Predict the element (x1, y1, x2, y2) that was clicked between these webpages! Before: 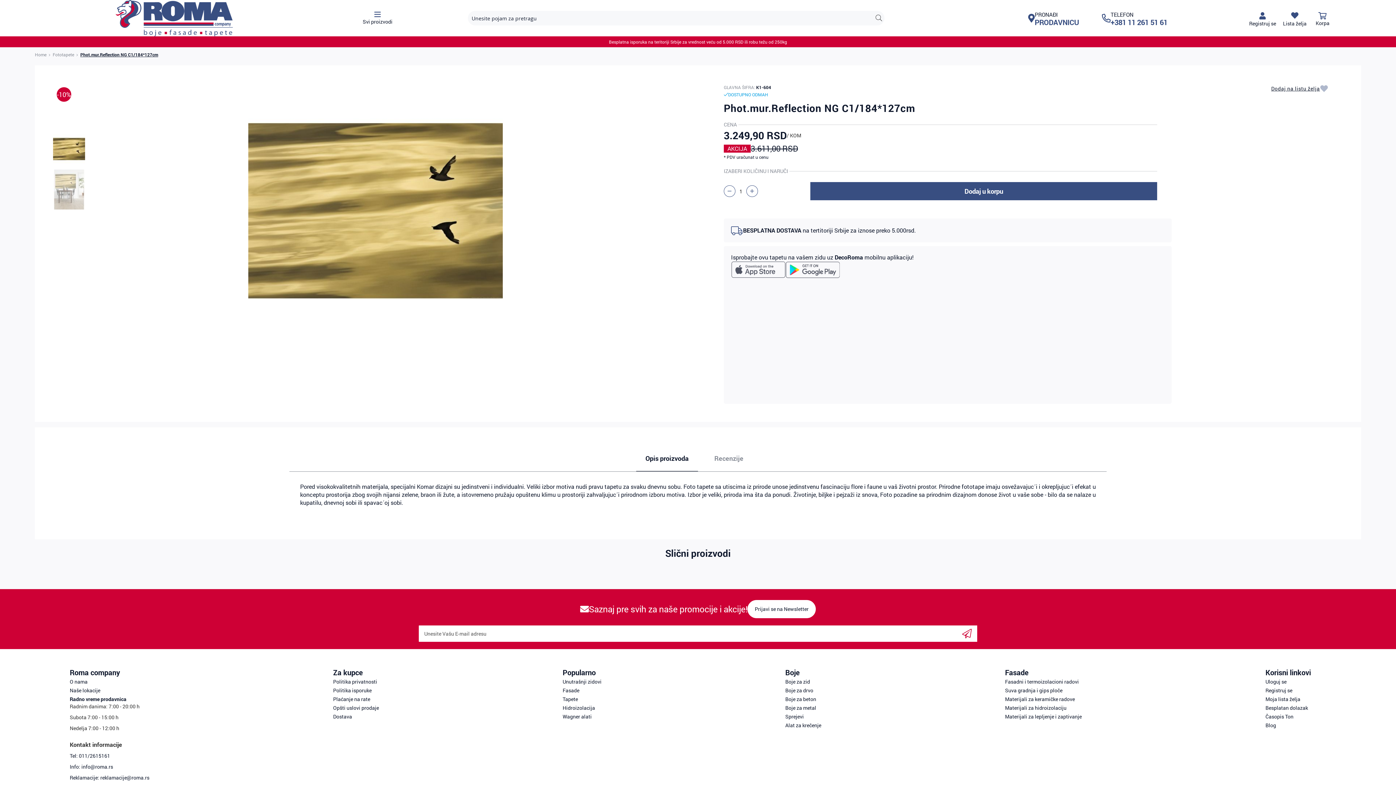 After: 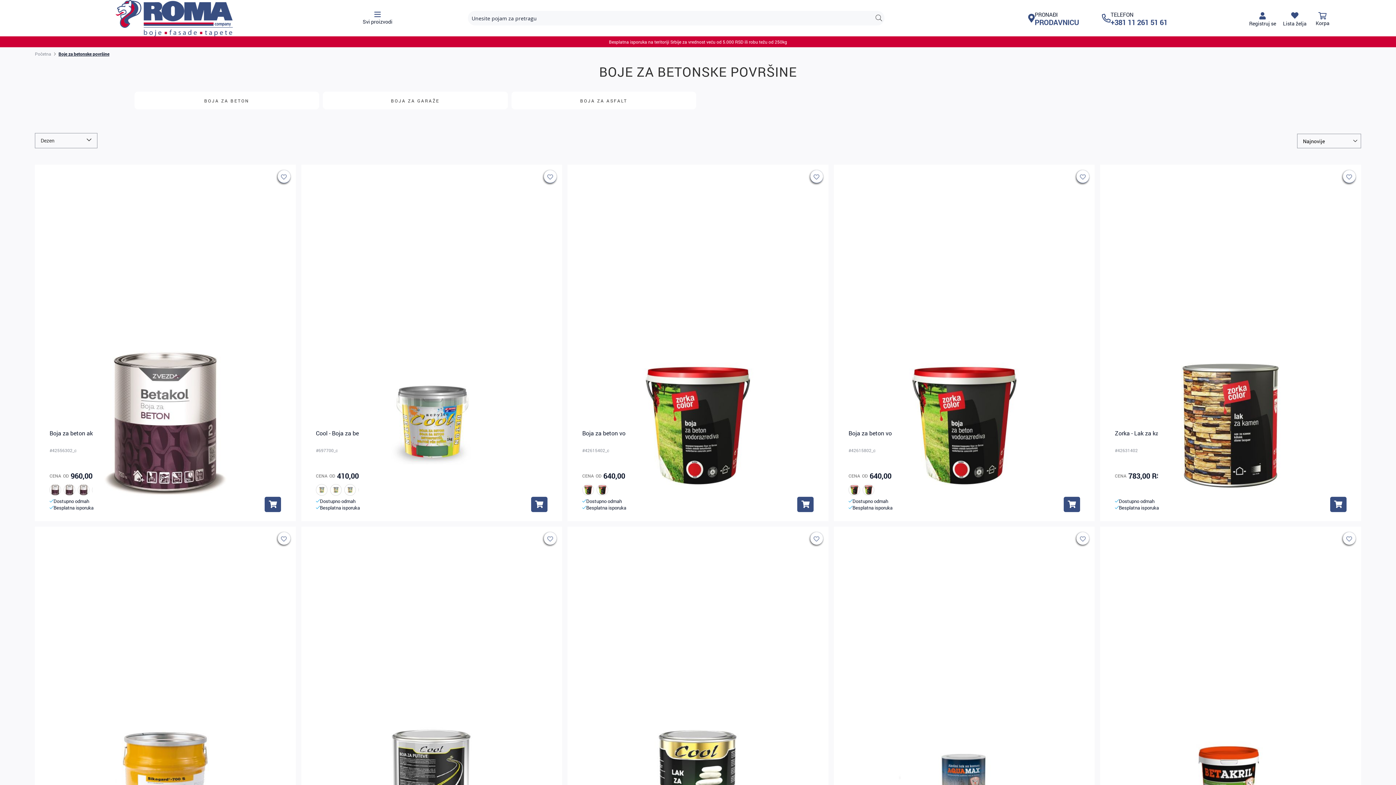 Action: bbox: (785, 695, 816, 702) label: Boje za beton